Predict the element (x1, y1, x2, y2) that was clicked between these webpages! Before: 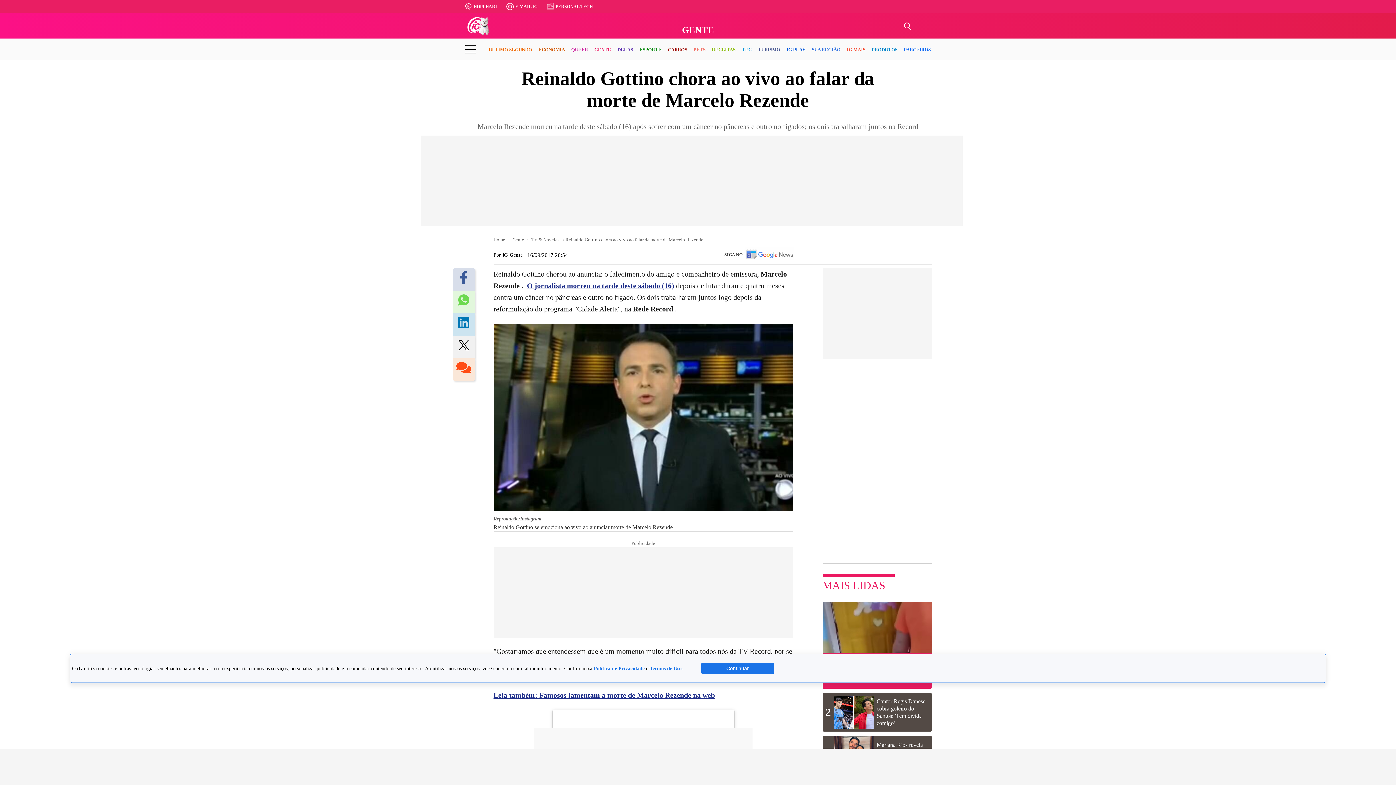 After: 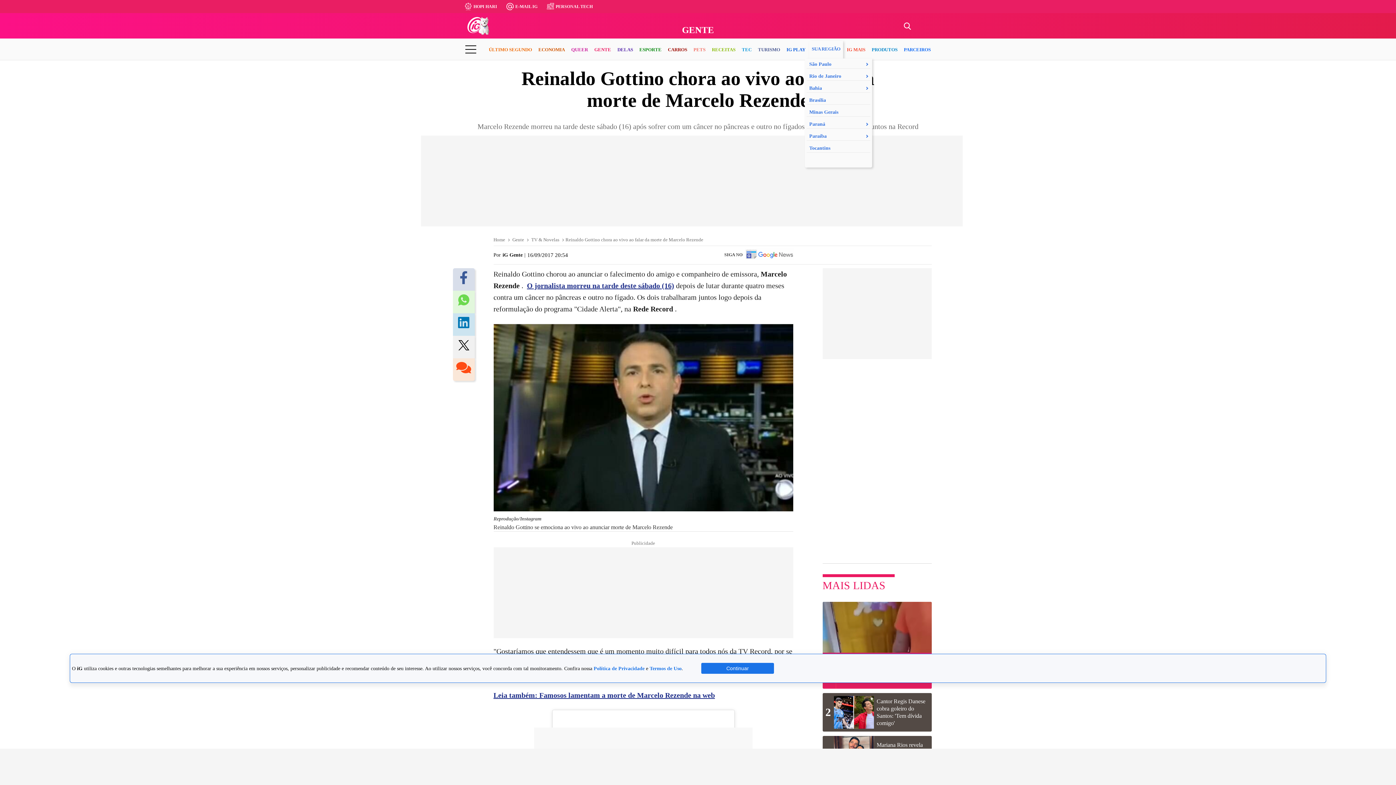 Action: bbox: (811, 40, 840, 59) label: SUA REGIÃO